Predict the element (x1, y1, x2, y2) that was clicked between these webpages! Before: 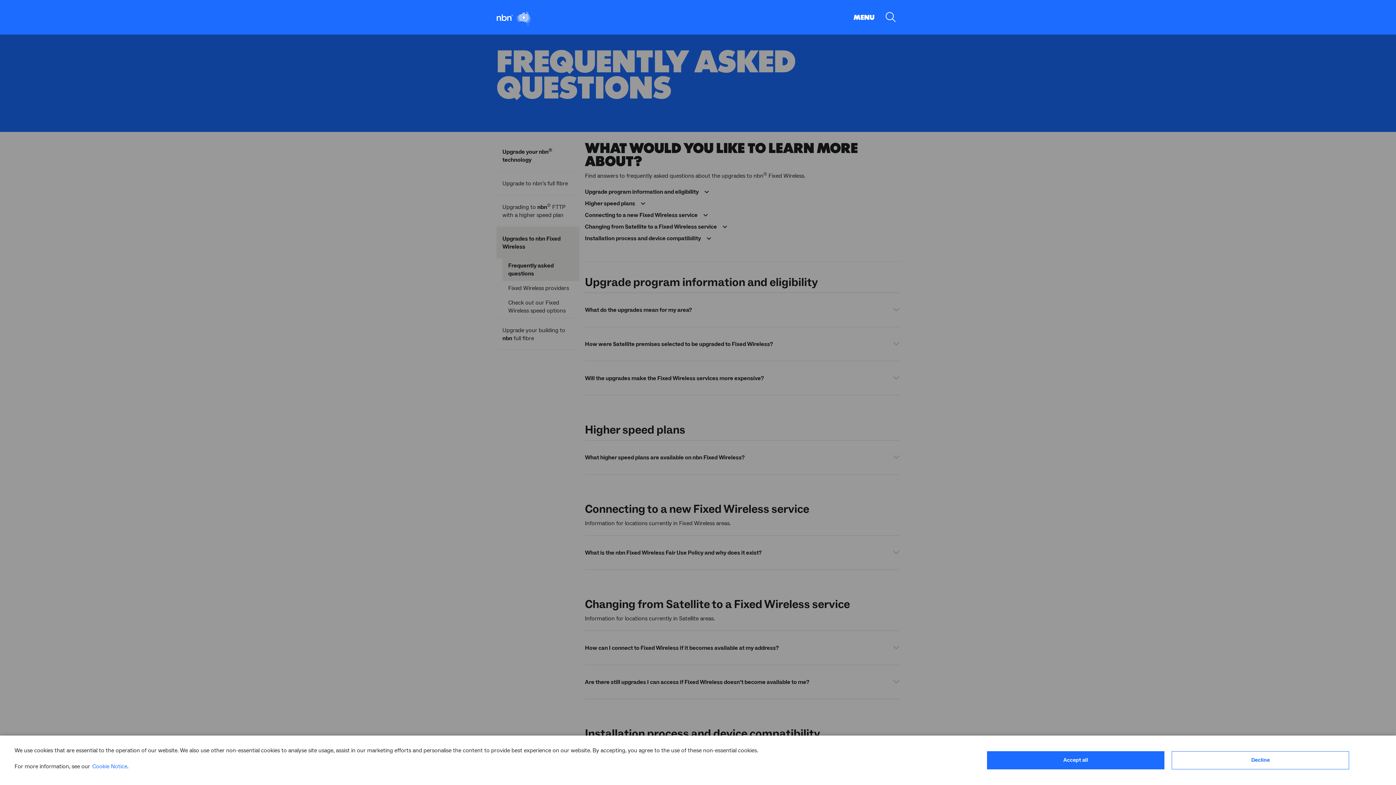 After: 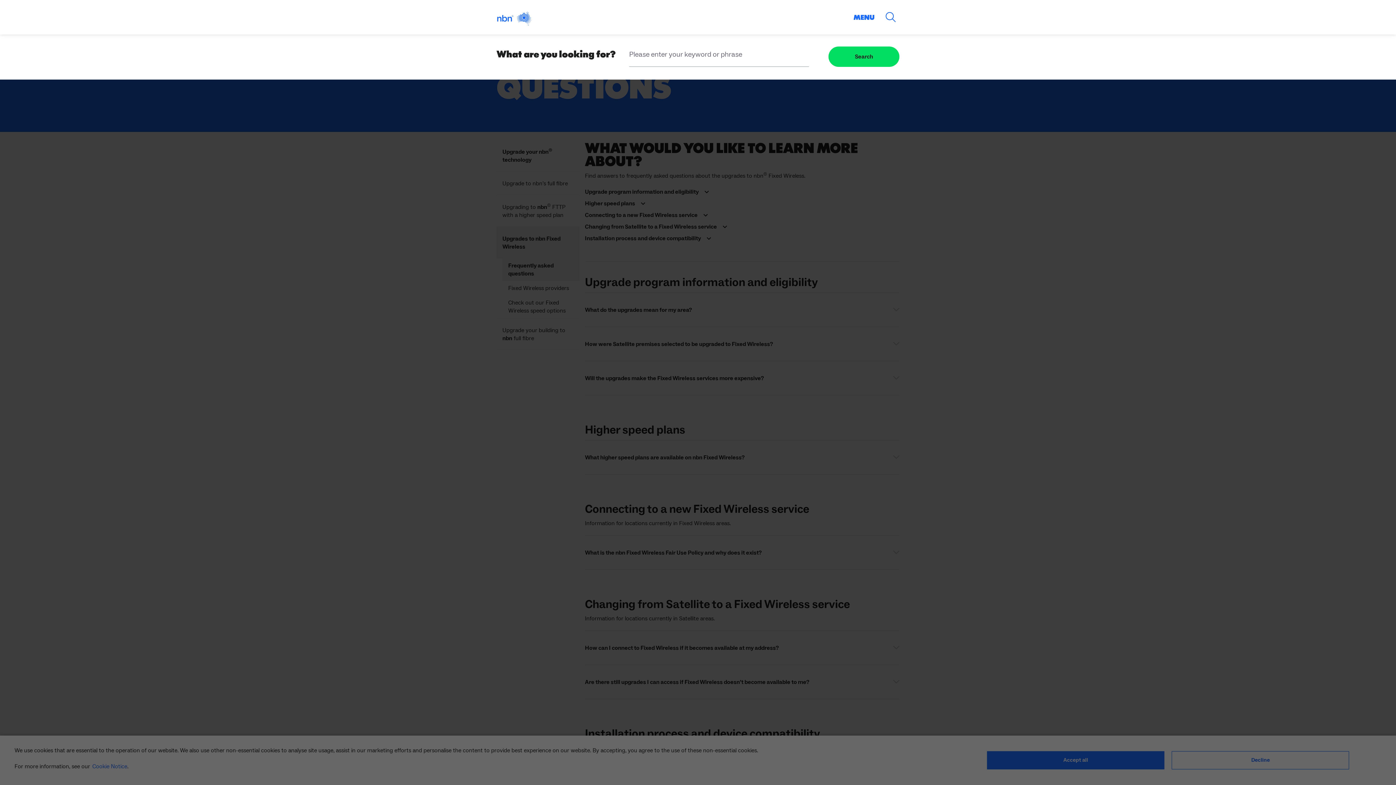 Action: bbox: (882, 0, 899, 34) label: search